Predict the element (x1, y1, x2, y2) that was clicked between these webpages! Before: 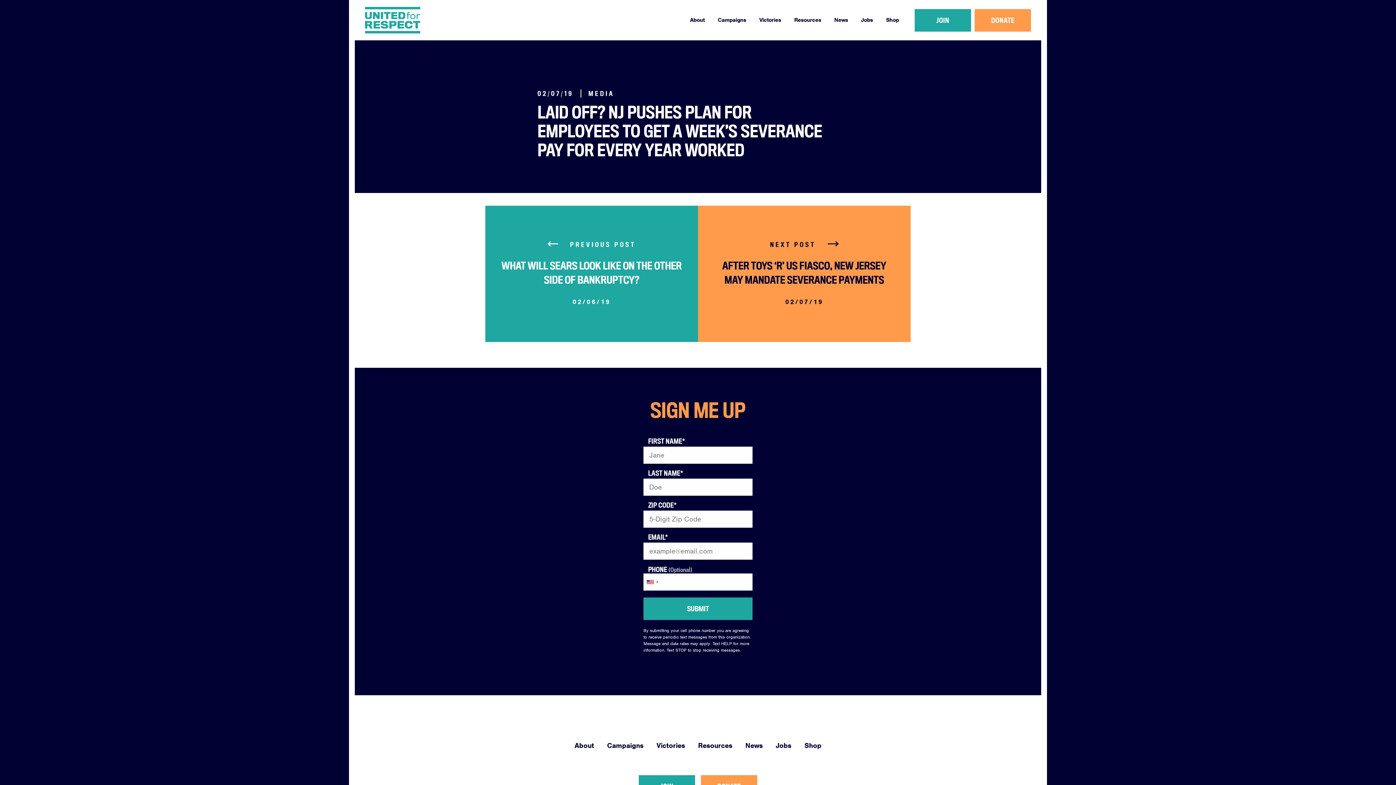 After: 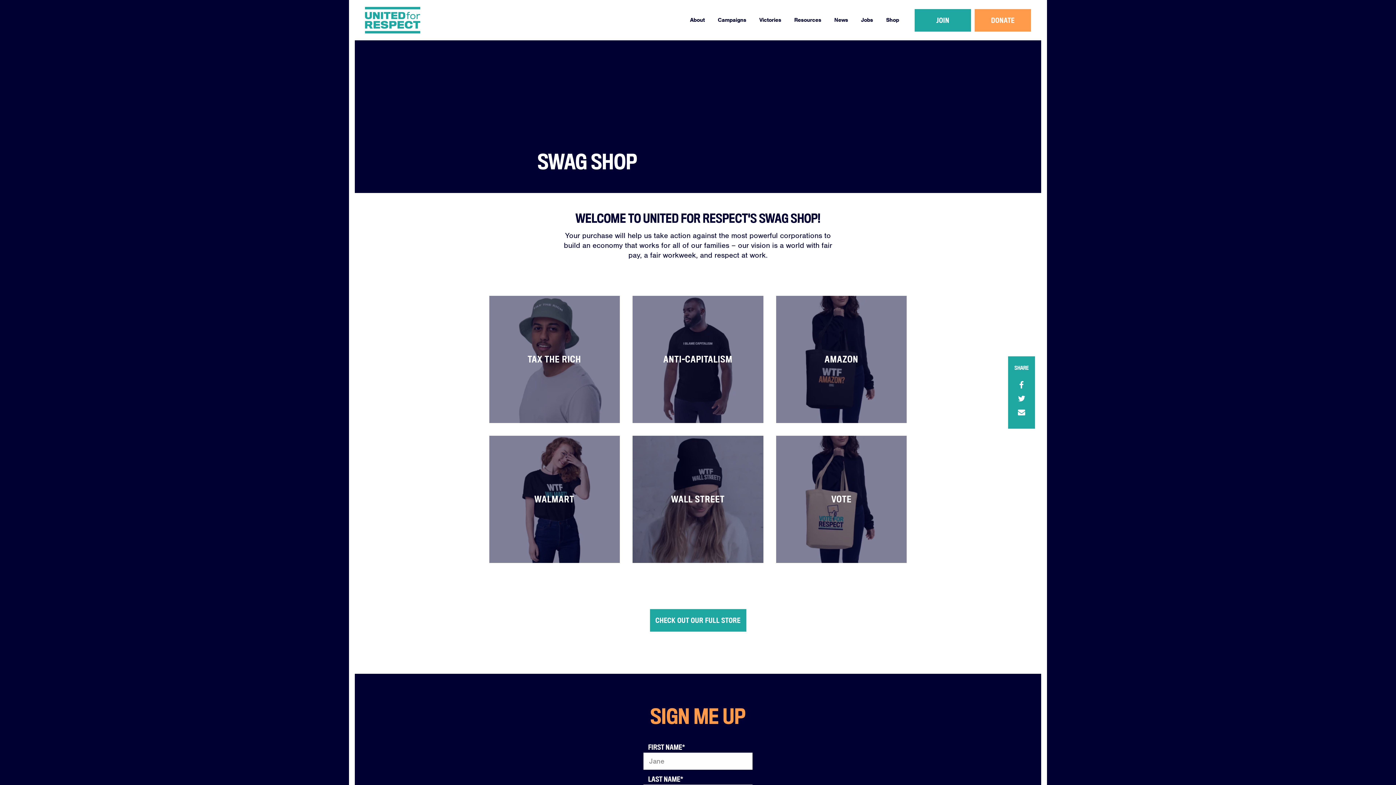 Action: bbox: (879, 12, 905, 28) label: Shop